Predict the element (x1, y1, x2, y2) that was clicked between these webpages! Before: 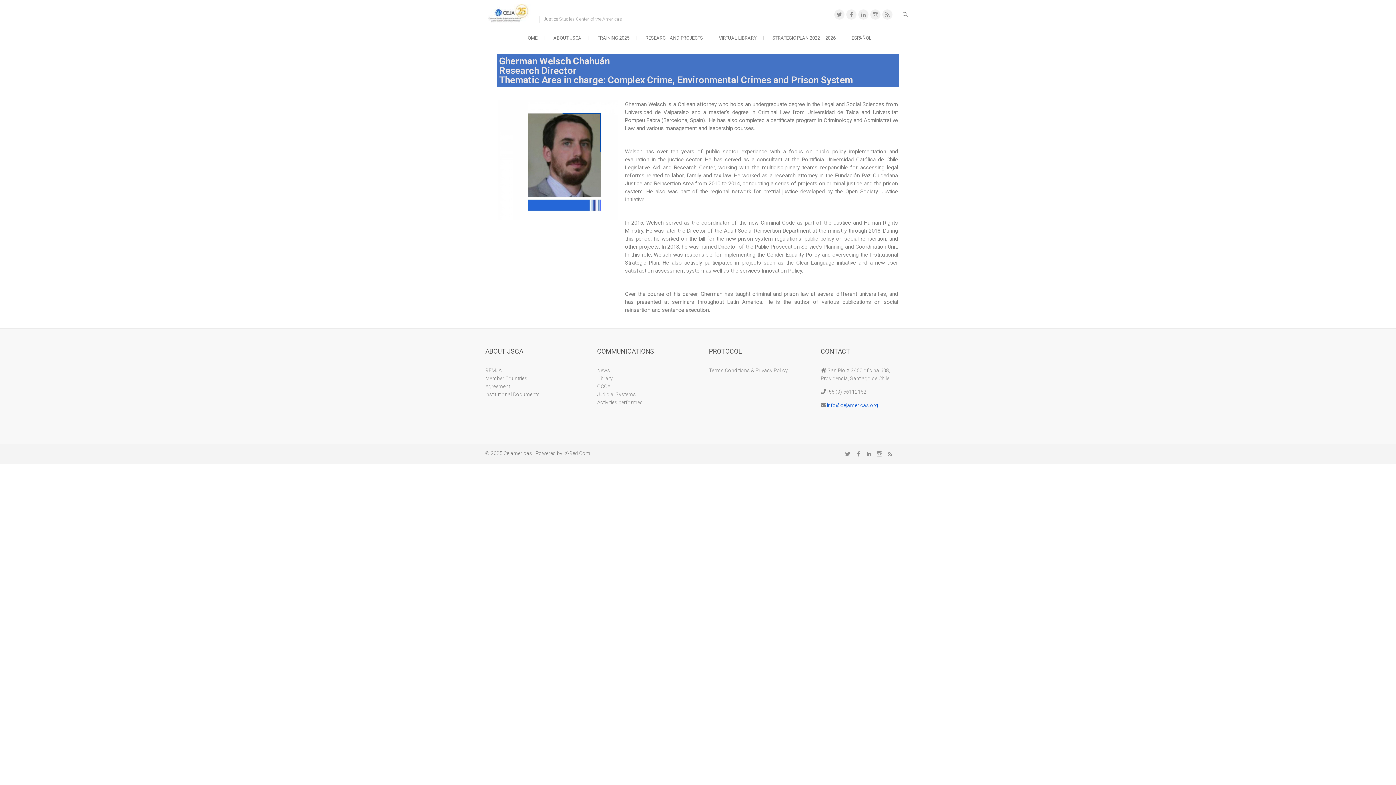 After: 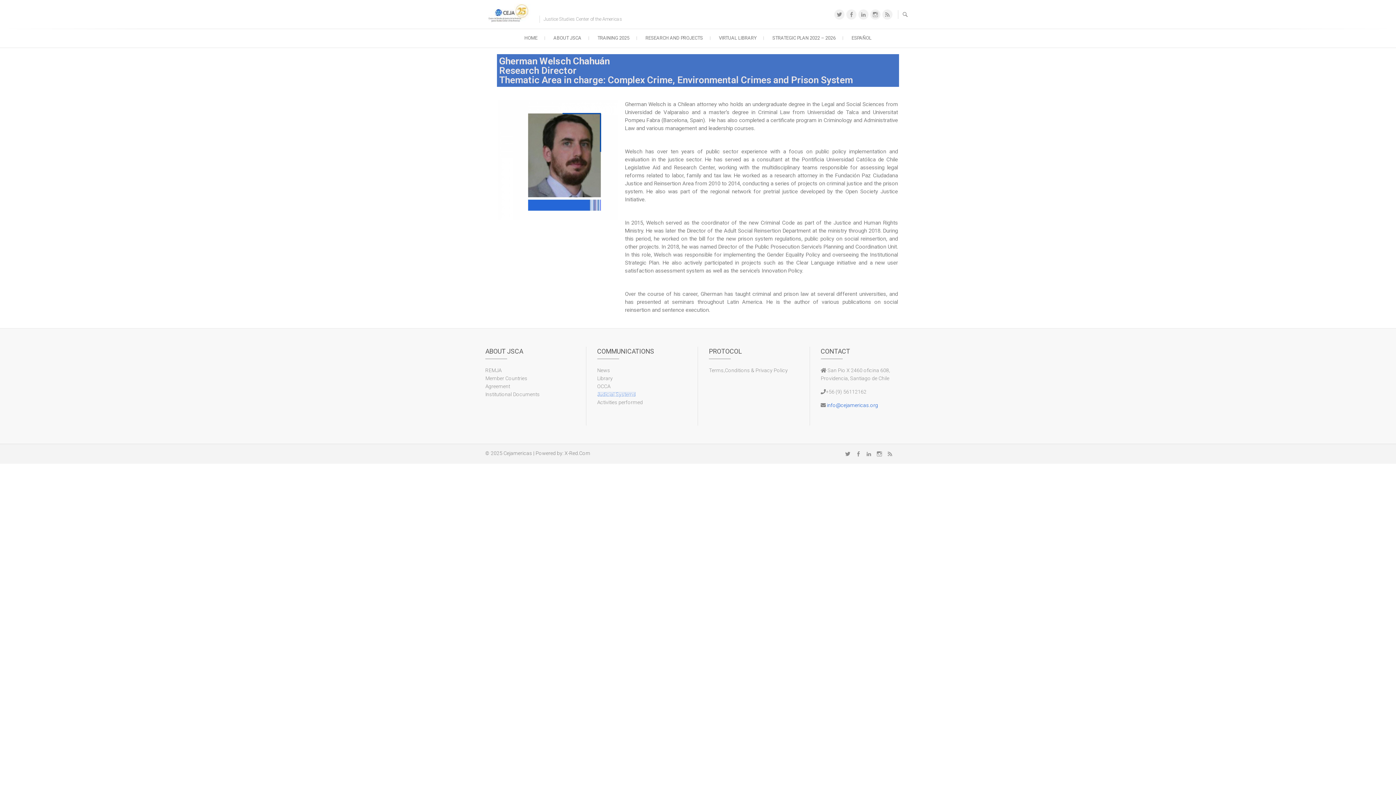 Action: bbox: (597, 391, 636, 397) label: Judicial Systems